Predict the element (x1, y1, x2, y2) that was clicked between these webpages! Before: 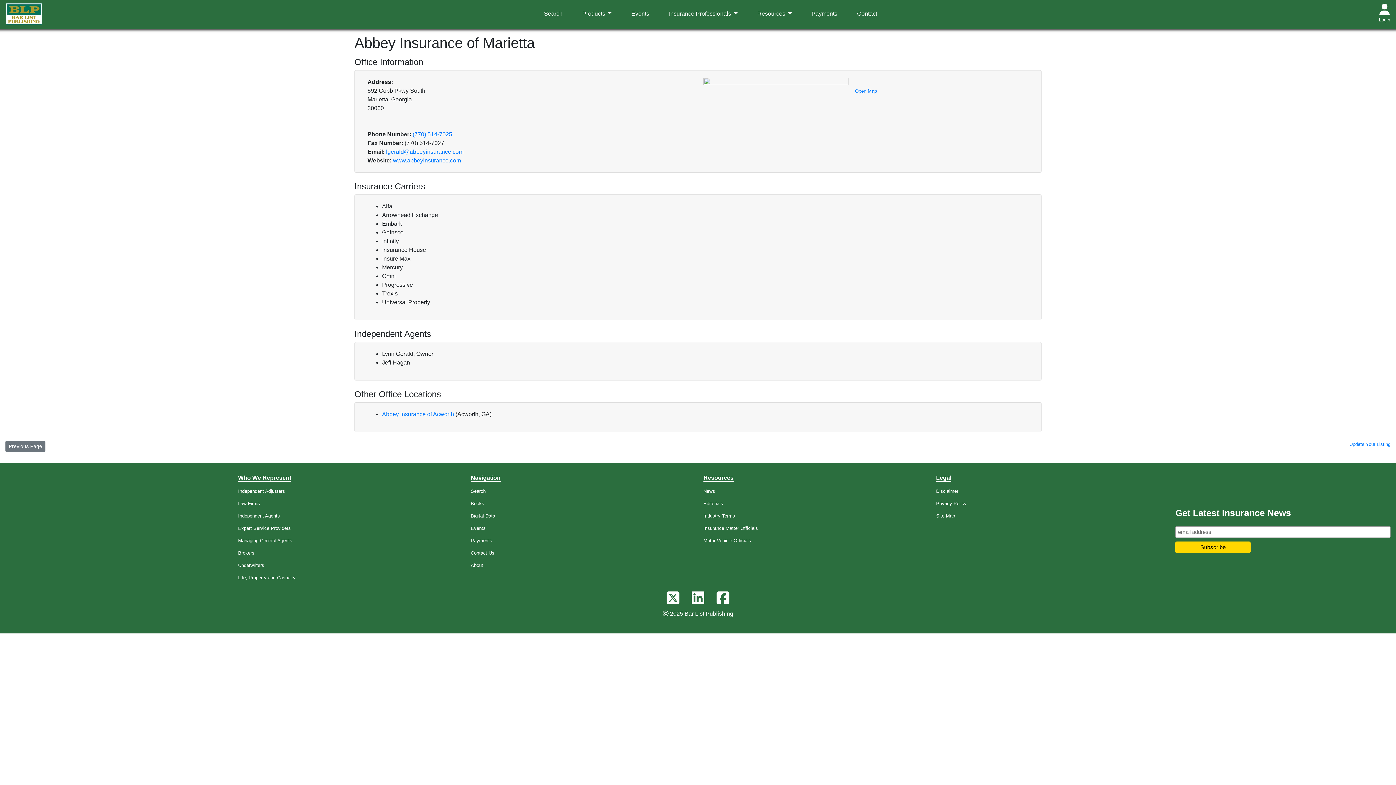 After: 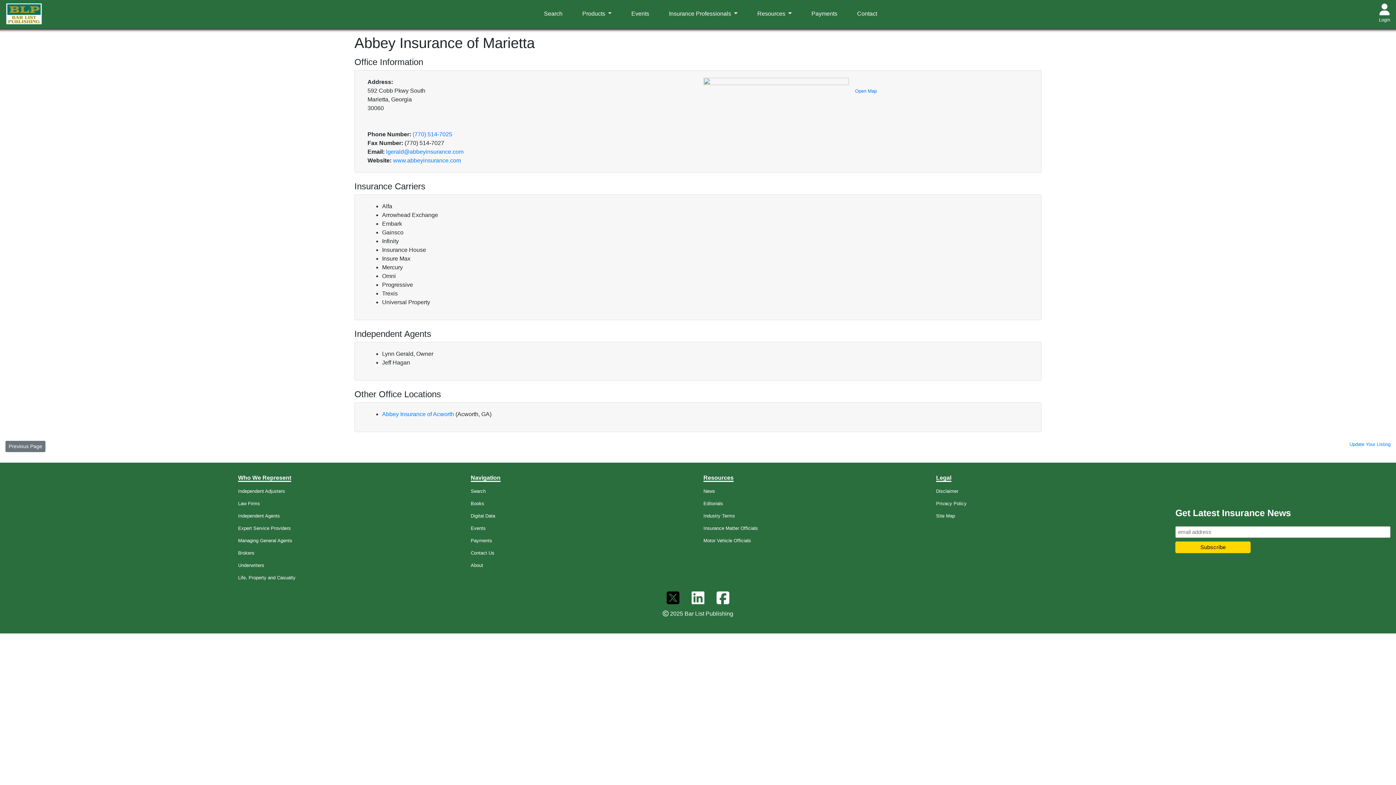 Action: label:   bbox: (663, 598, 684, 604)